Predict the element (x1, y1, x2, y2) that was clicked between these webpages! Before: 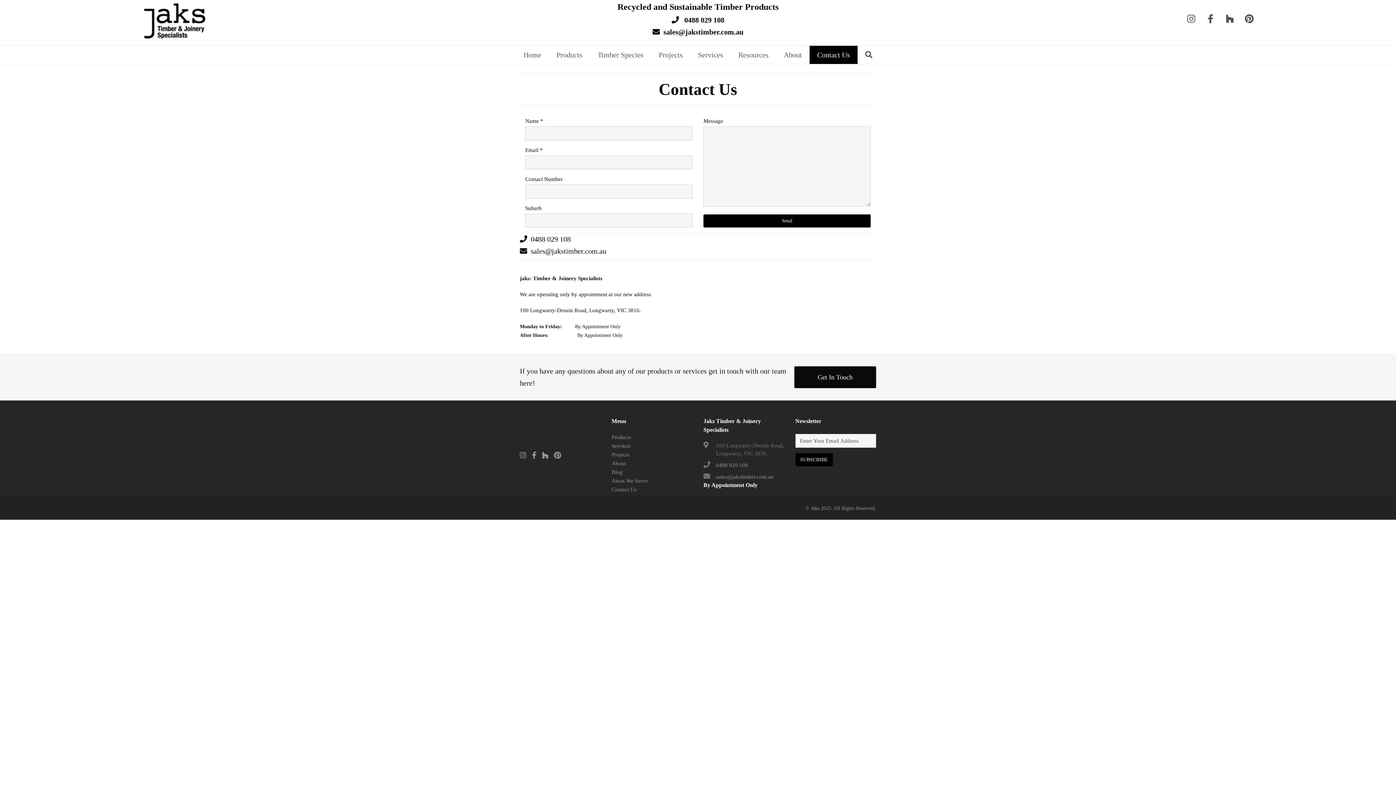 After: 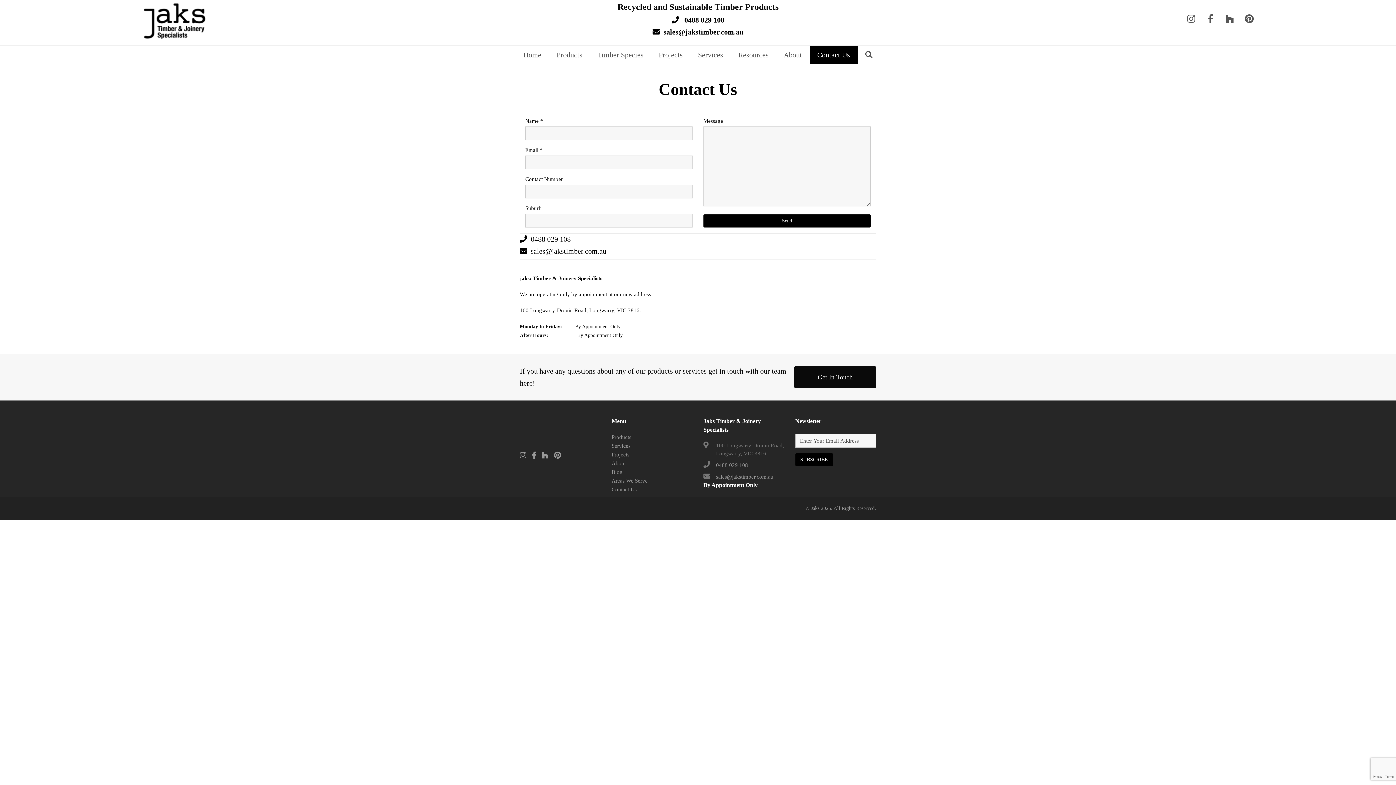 Action: bbox: (1183, 10, 1199, 27) label: instagram